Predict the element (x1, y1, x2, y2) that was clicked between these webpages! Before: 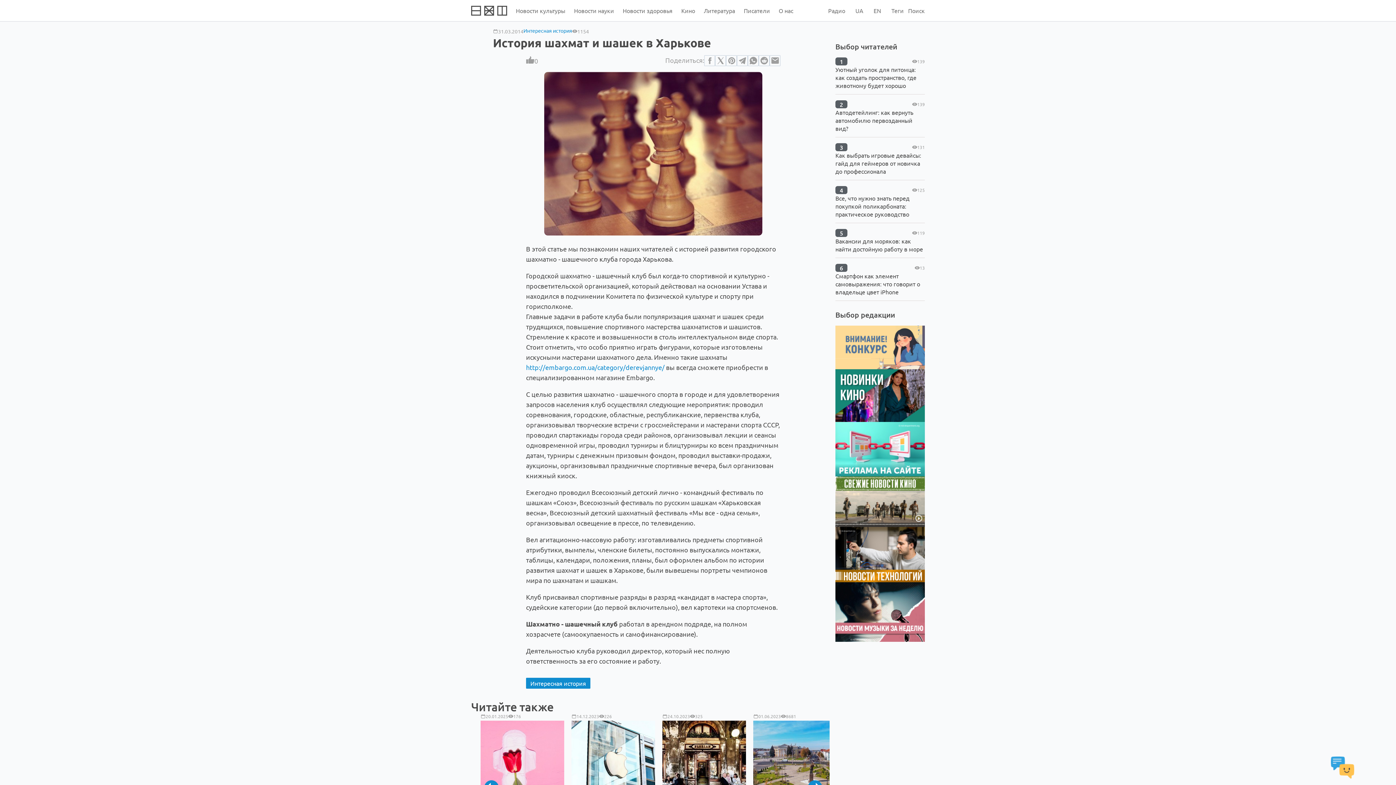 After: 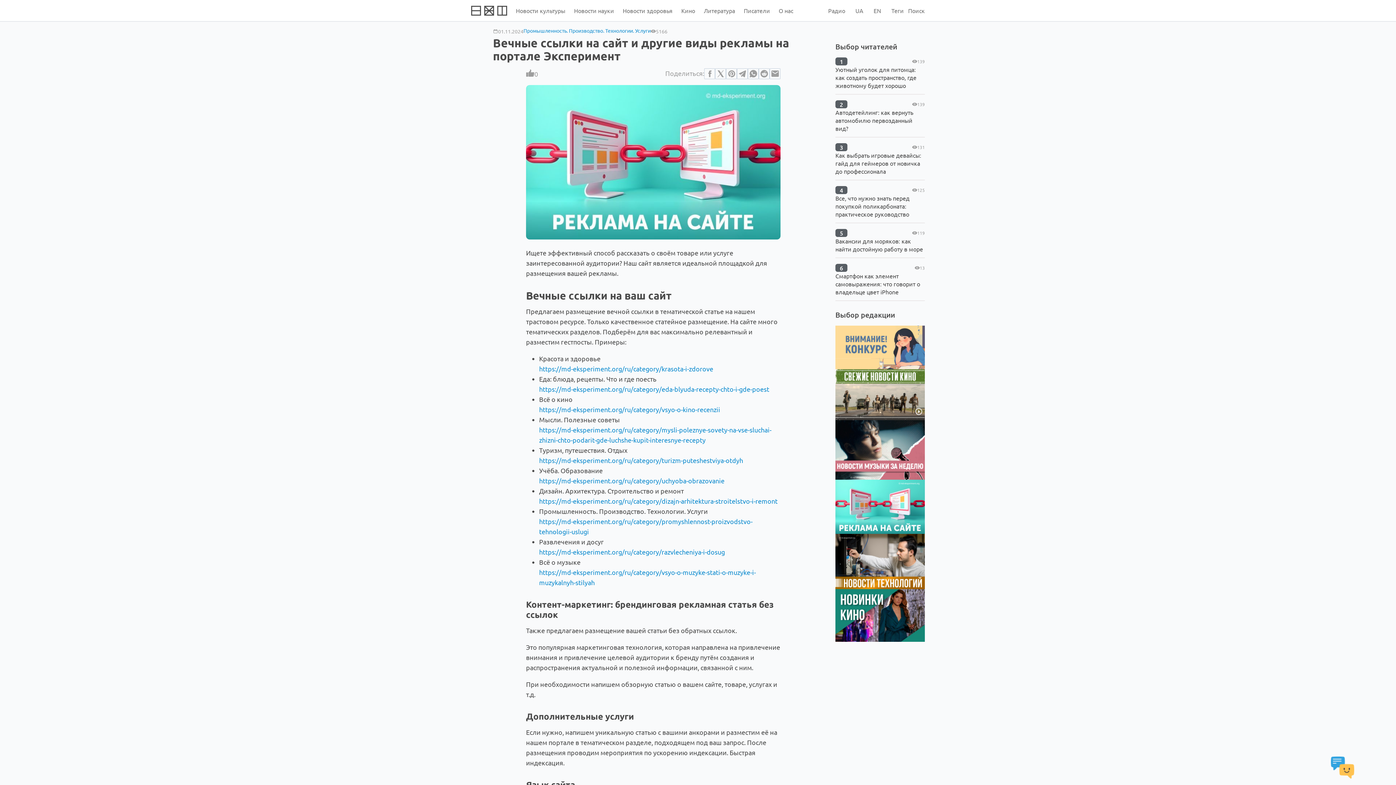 Action: bbox: (835, 422, 925, 476)